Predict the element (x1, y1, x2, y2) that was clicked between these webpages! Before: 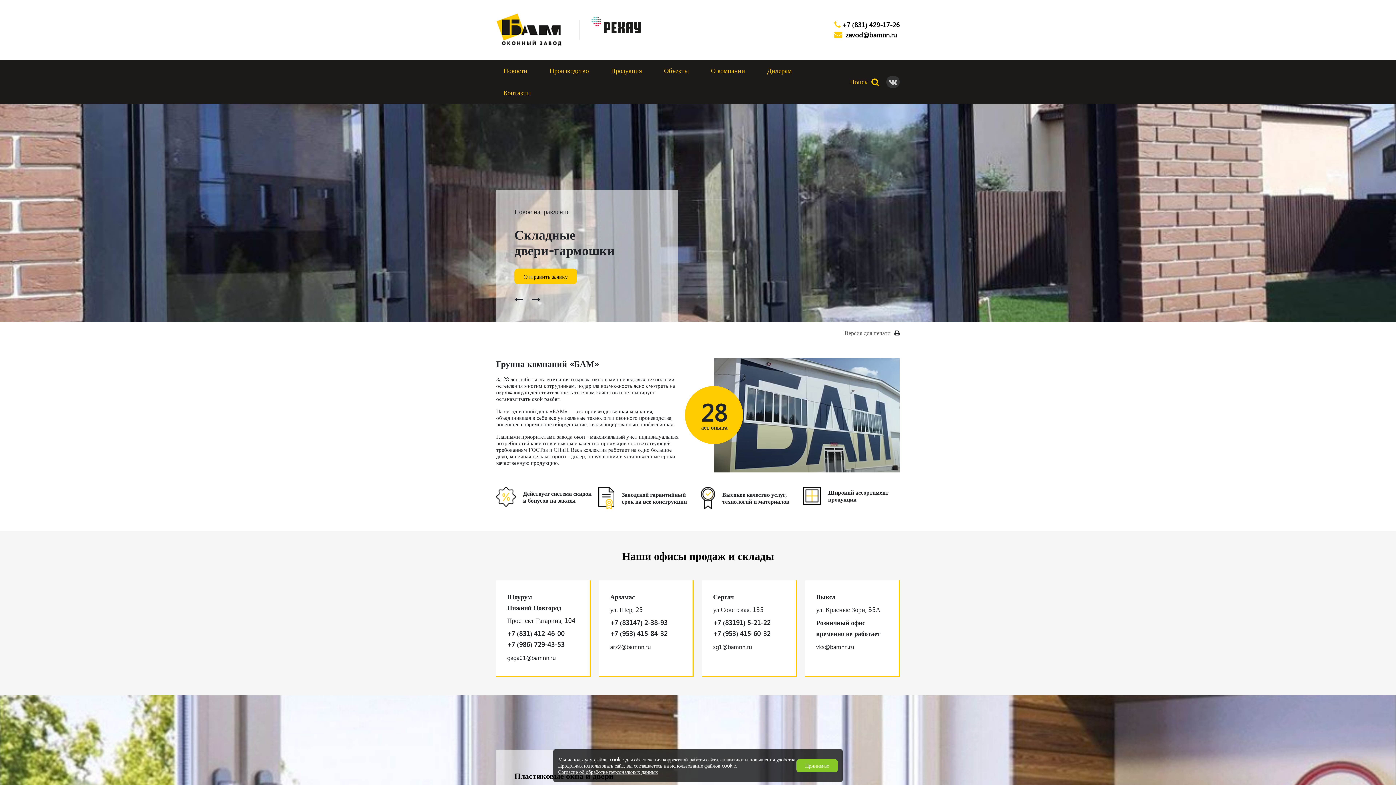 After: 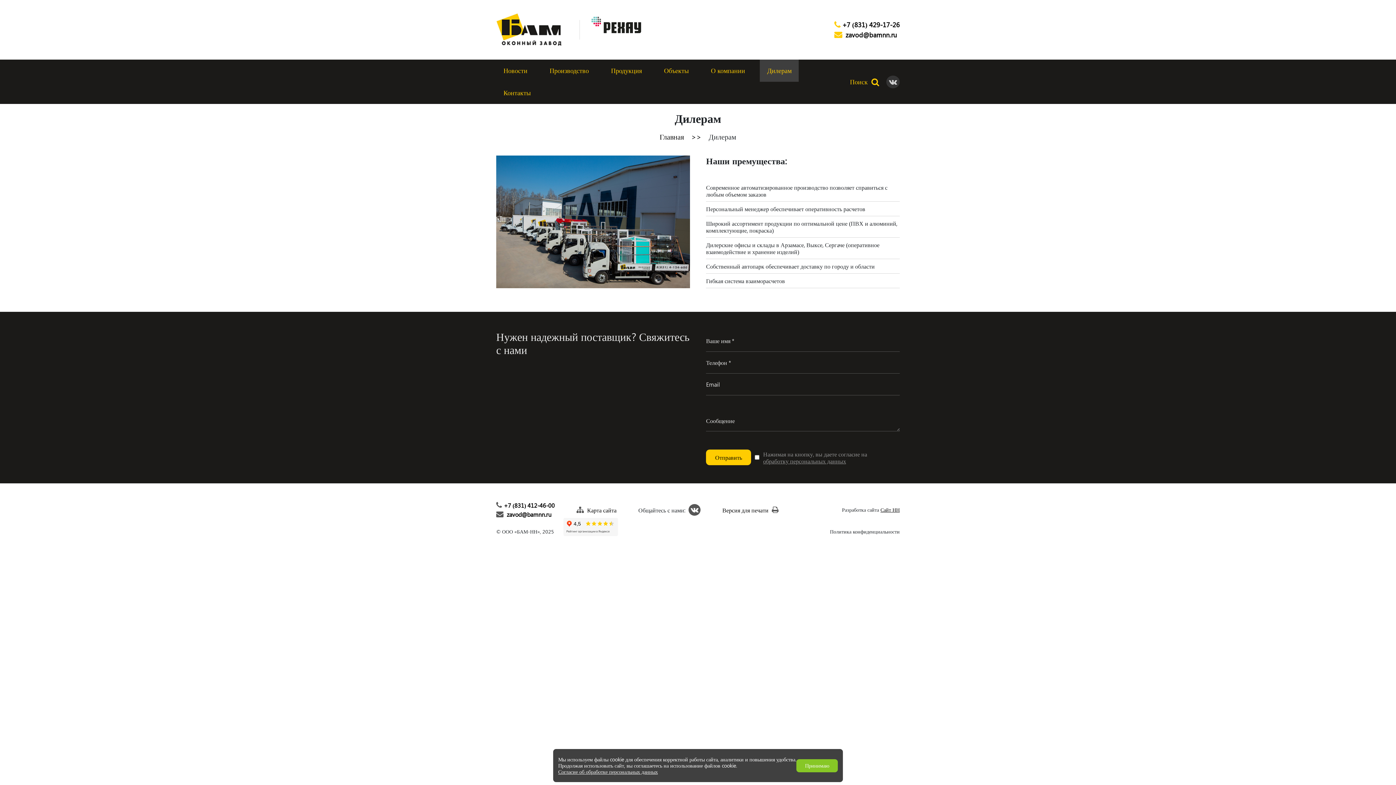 Action: label: Дилерам bbox: (760, 59, 799, 81)